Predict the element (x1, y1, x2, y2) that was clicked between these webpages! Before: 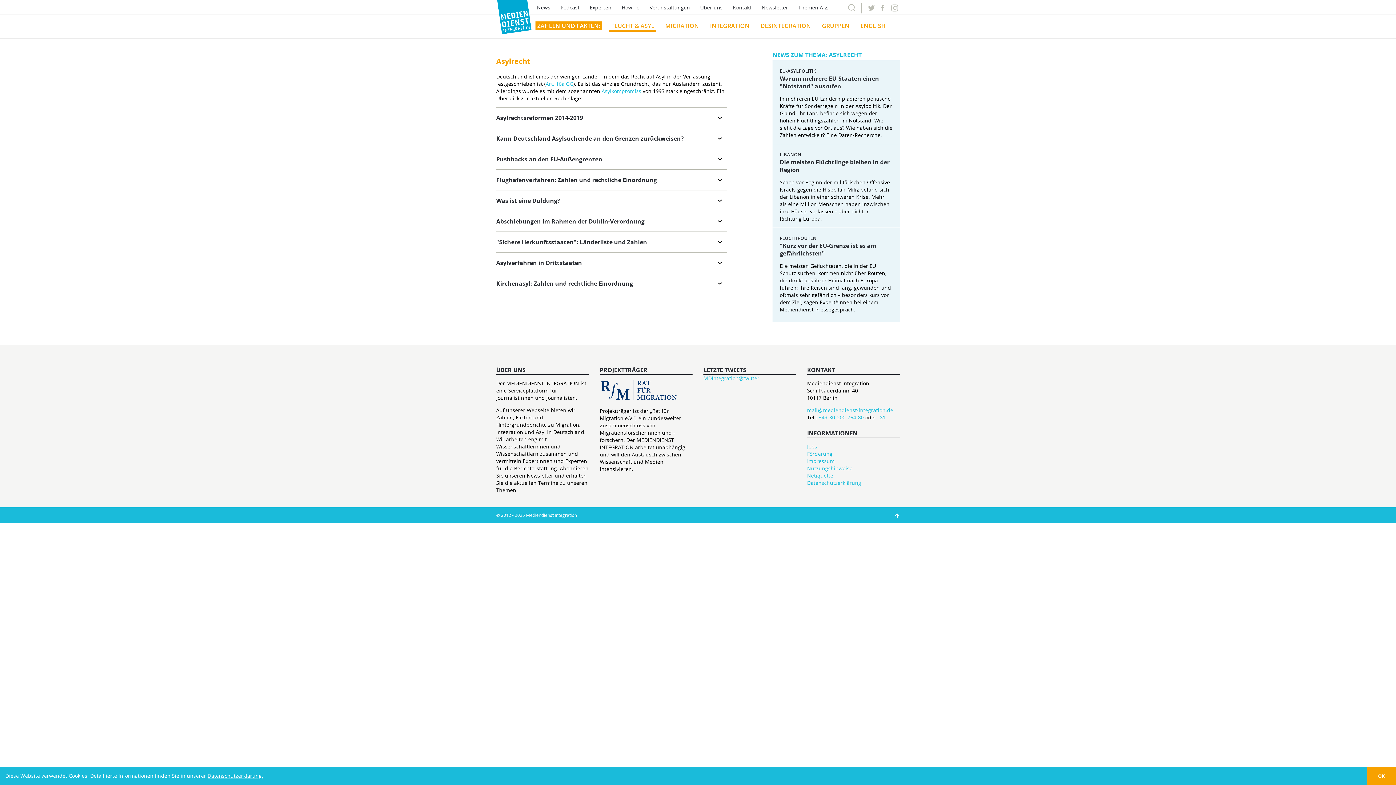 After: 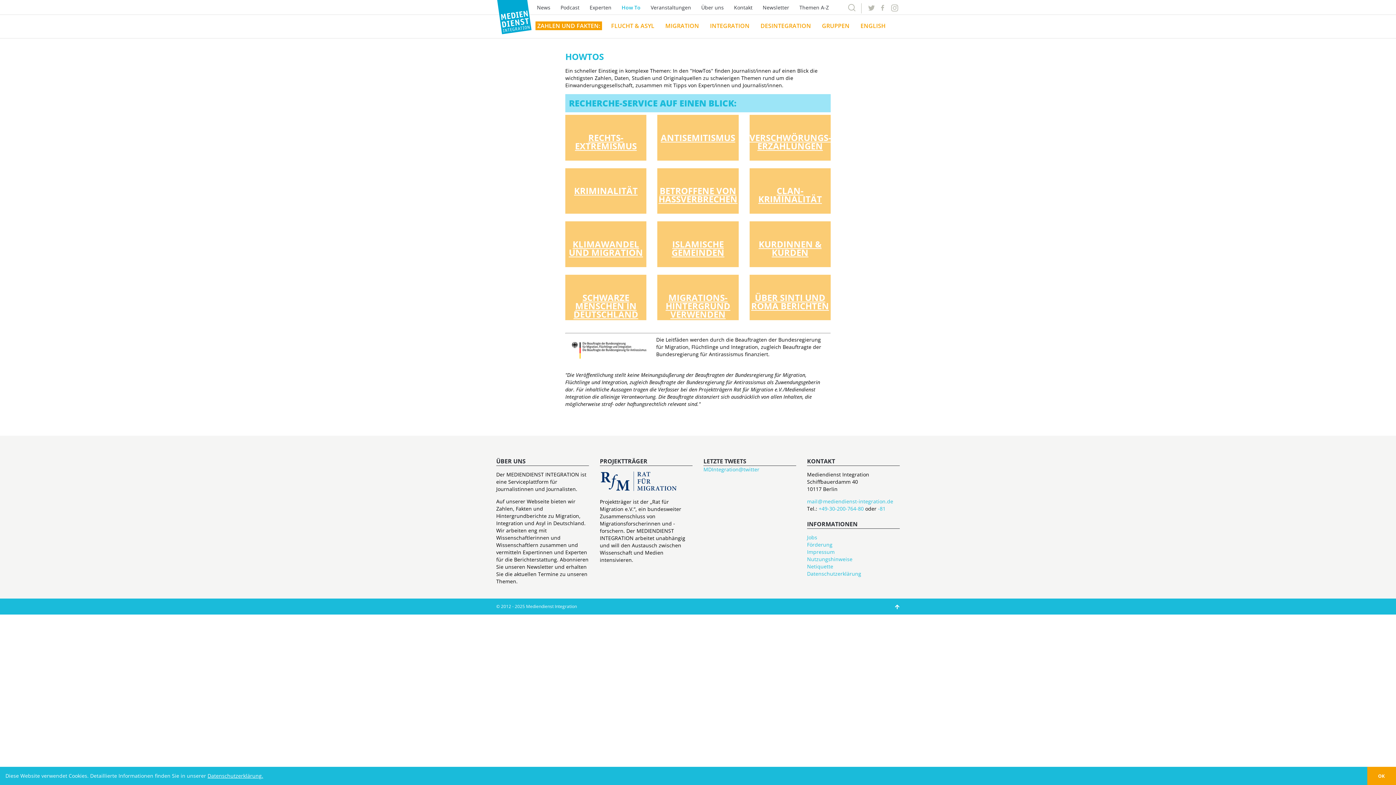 Action: label: How To bbox: (620, 3, 641, 12)